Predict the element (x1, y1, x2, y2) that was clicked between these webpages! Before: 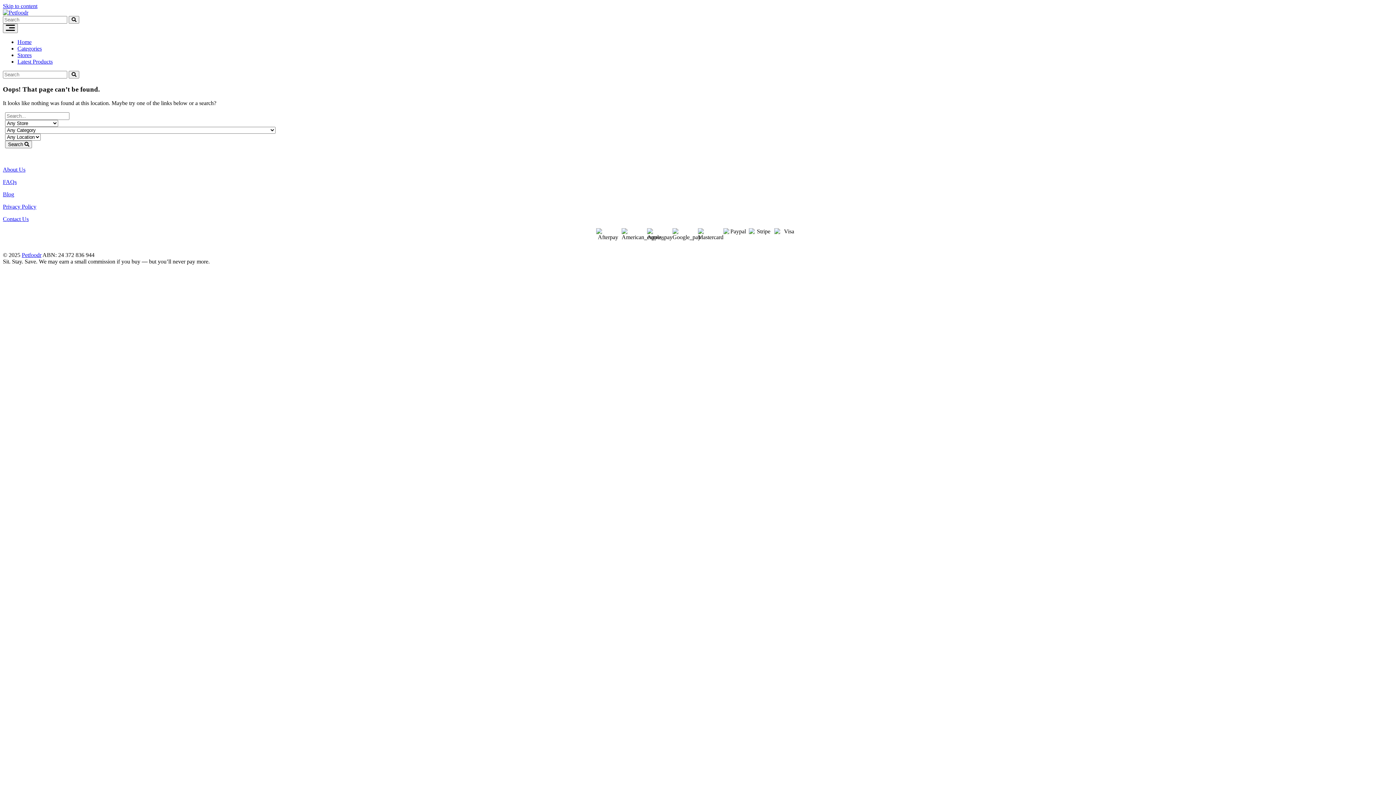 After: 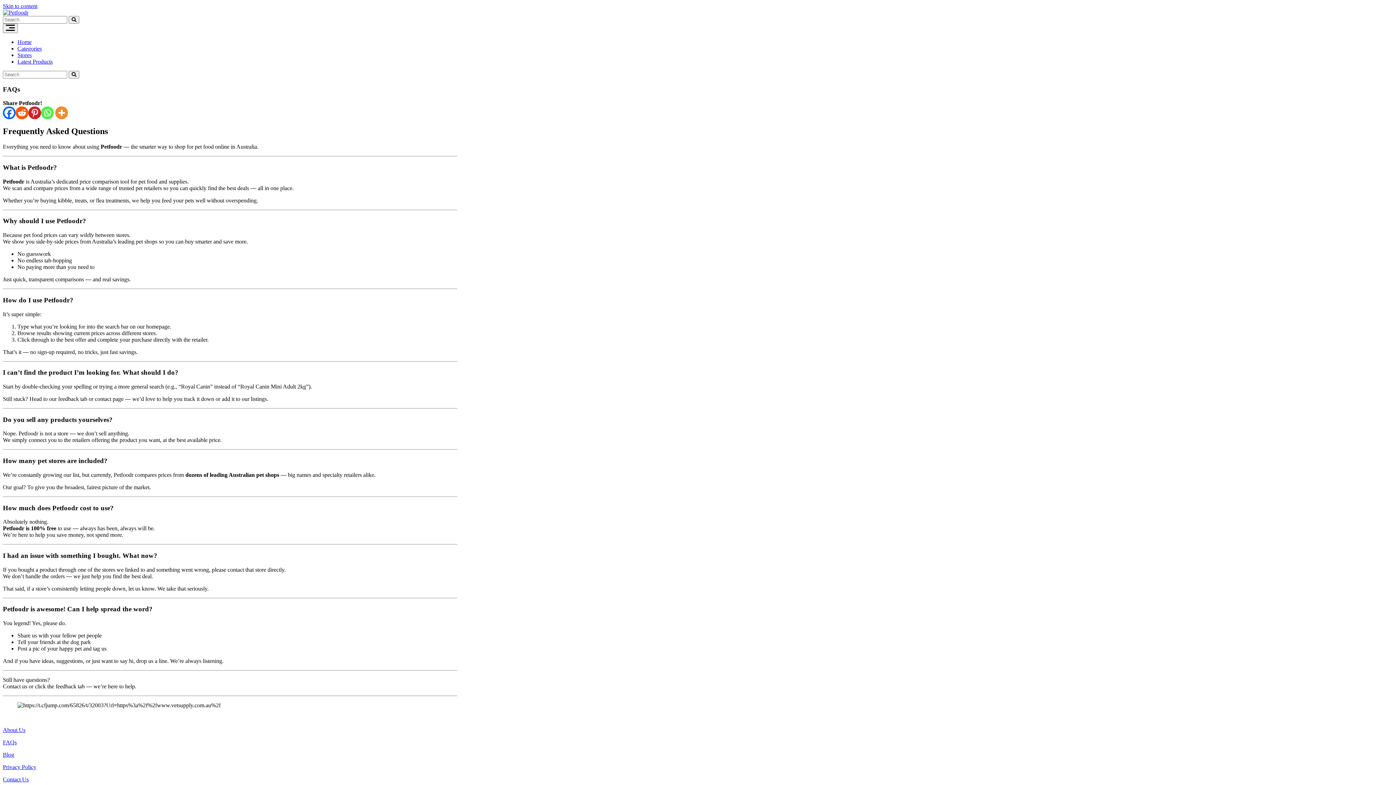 Action: bbox: (2, 179, 16, 185) label: FAQs